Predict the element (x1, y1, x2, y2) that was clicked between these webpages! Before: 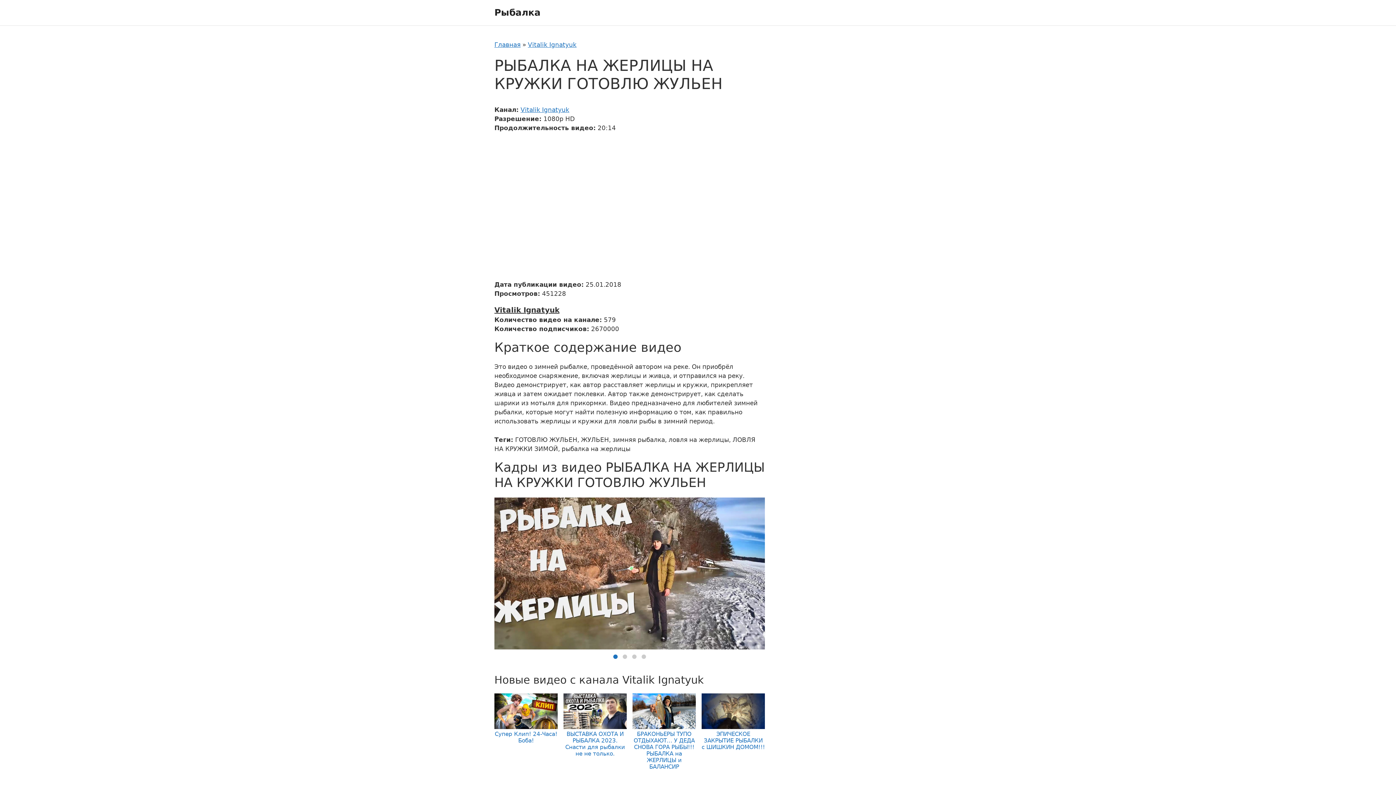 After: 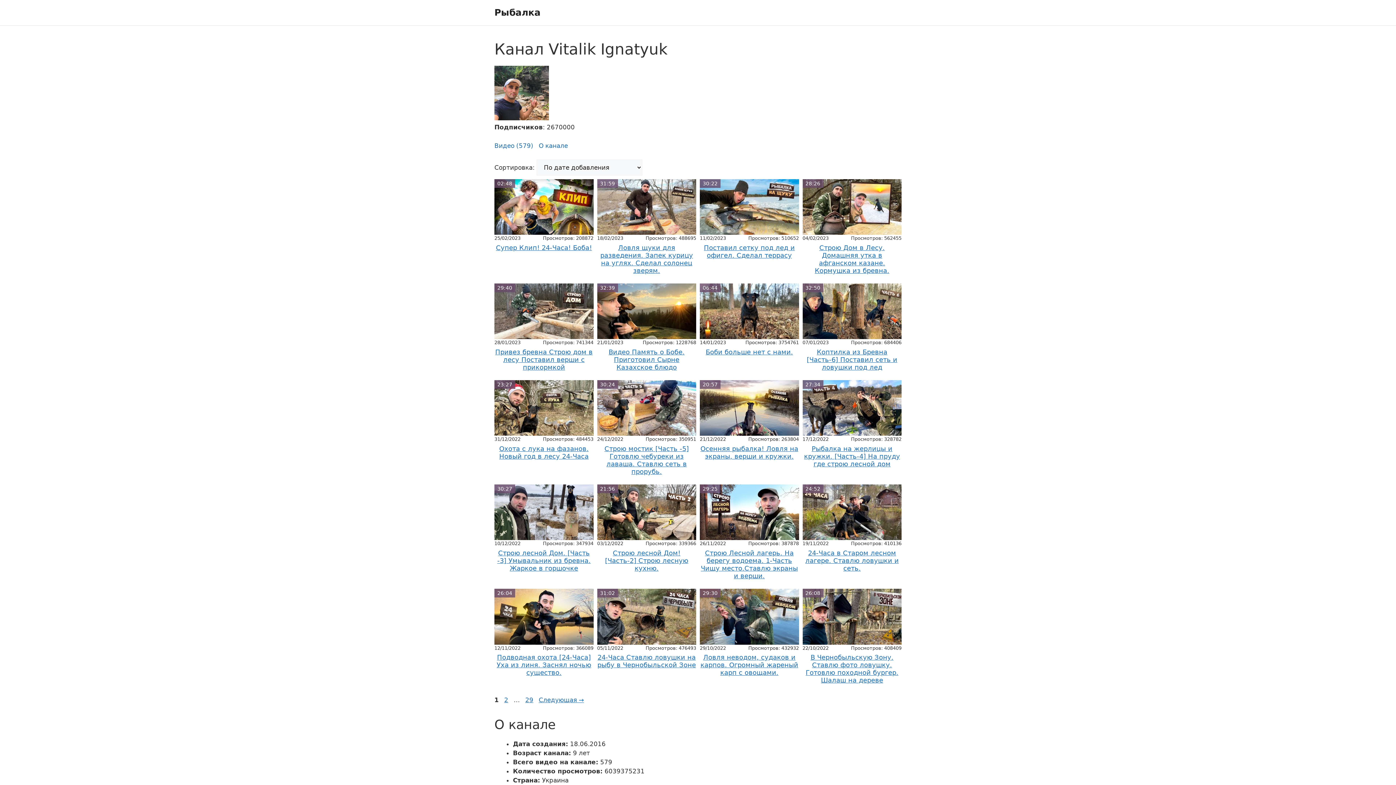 Action: label: Vitalik Ignatyuk bbox: (528, 41, 576, 48)